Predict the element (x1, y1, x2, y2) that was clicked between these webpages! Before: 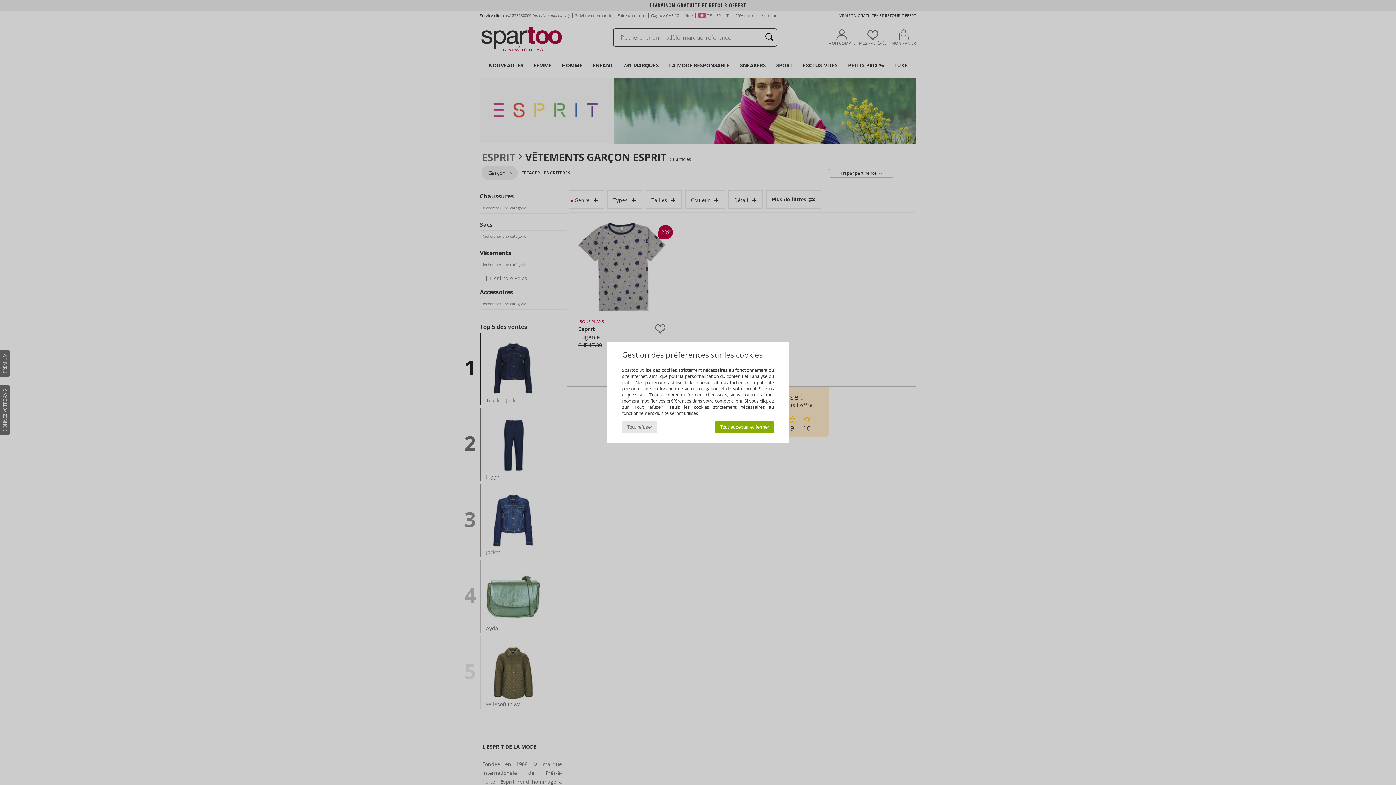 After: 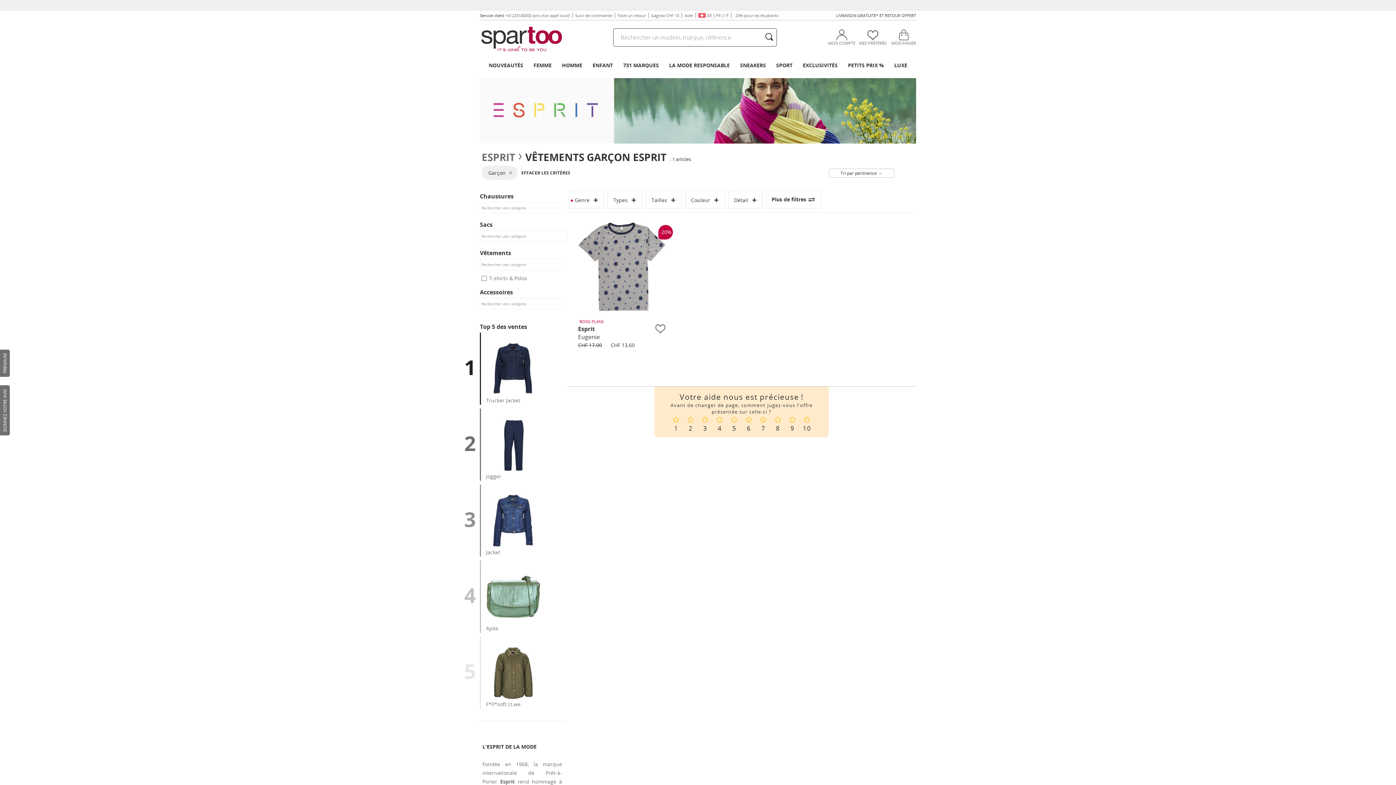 Action: bbox: (622, 421, 657, 433) label: Tout refuser